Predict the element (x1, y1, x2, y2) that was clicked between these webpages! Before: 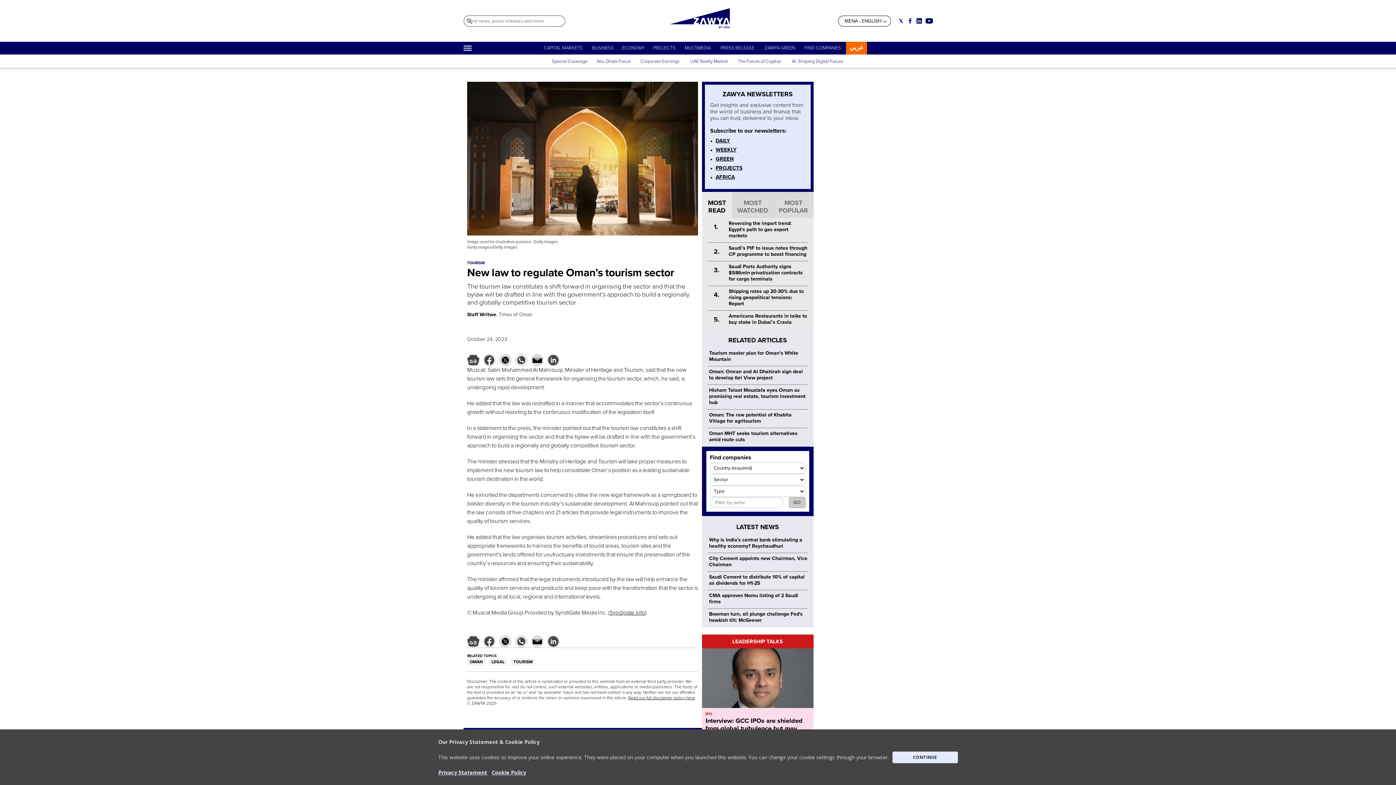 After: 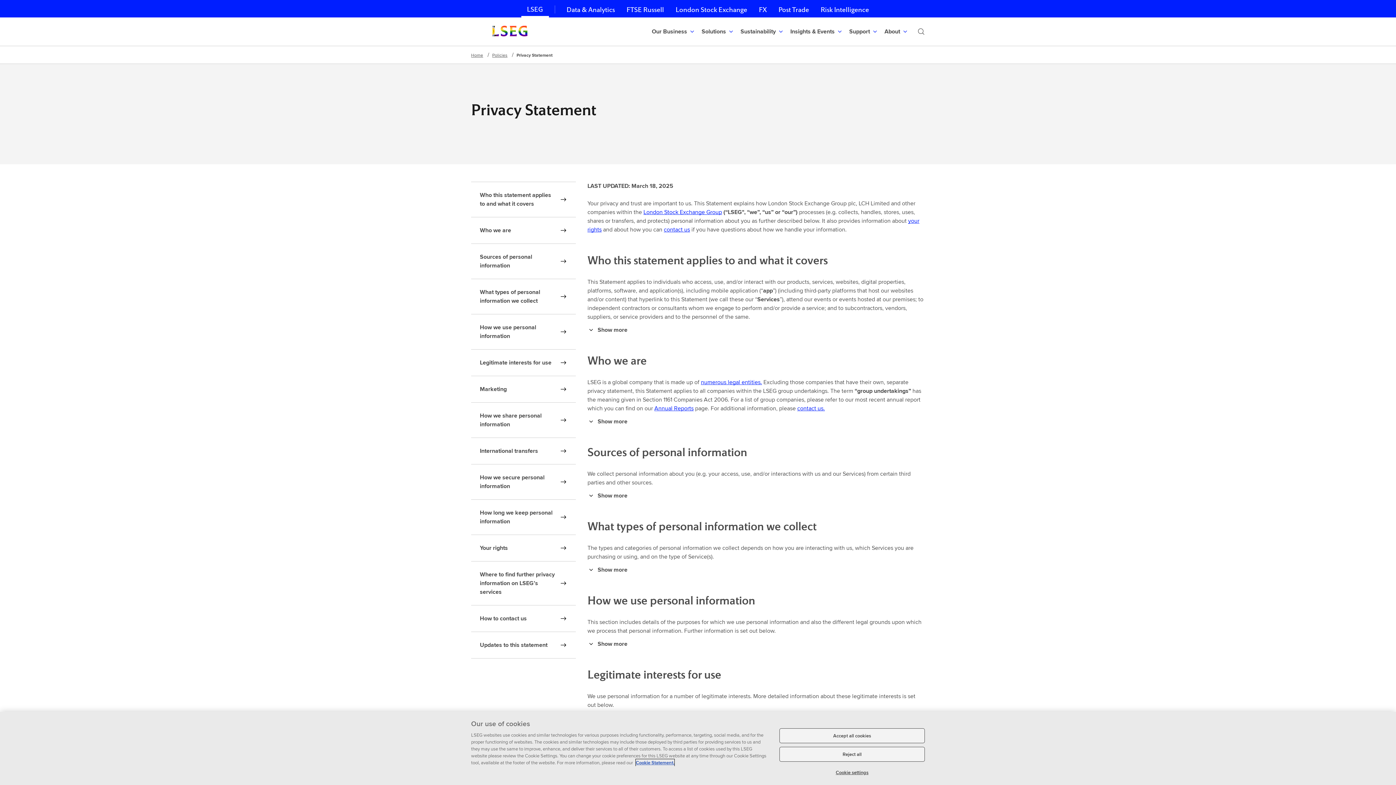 Action: label: Cookie Policy bbox: (492, 769, 527, 775)